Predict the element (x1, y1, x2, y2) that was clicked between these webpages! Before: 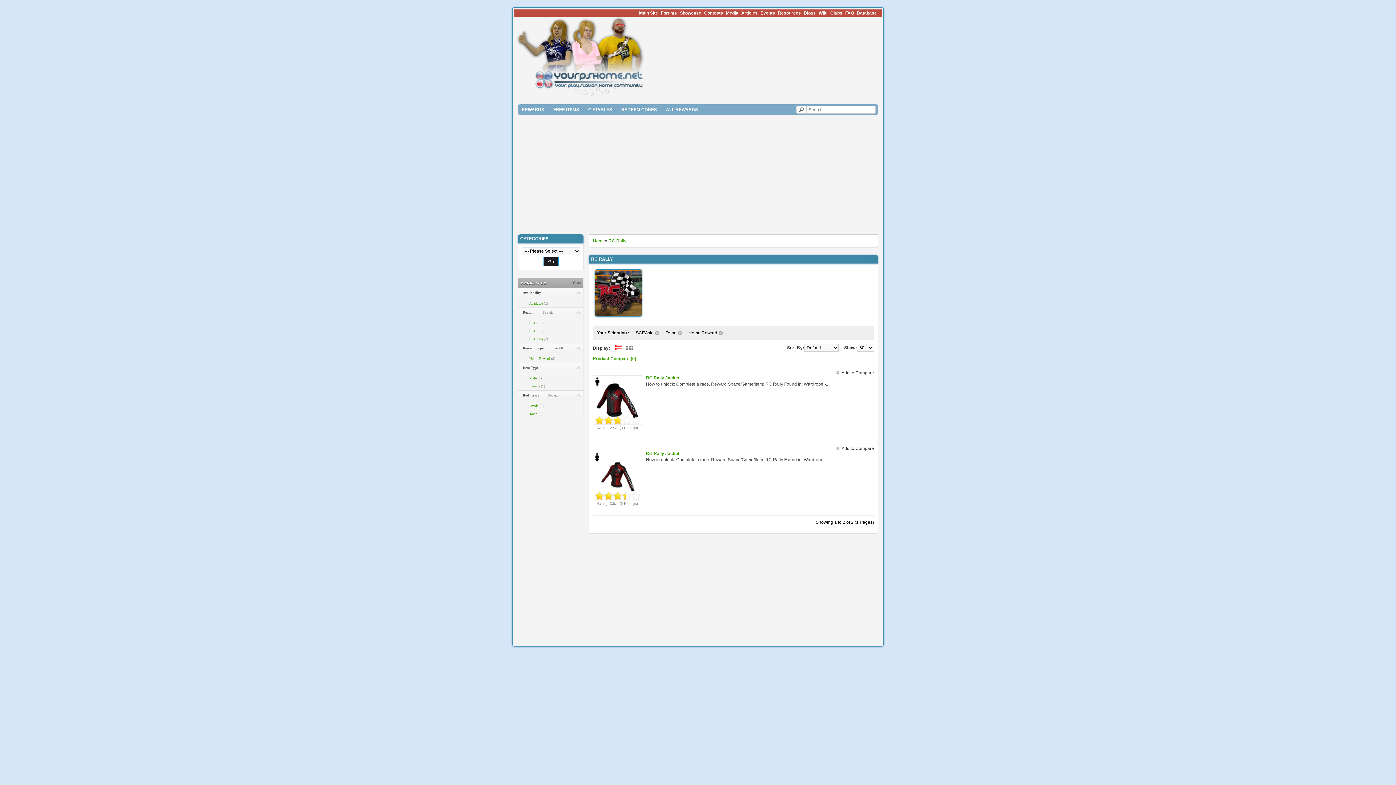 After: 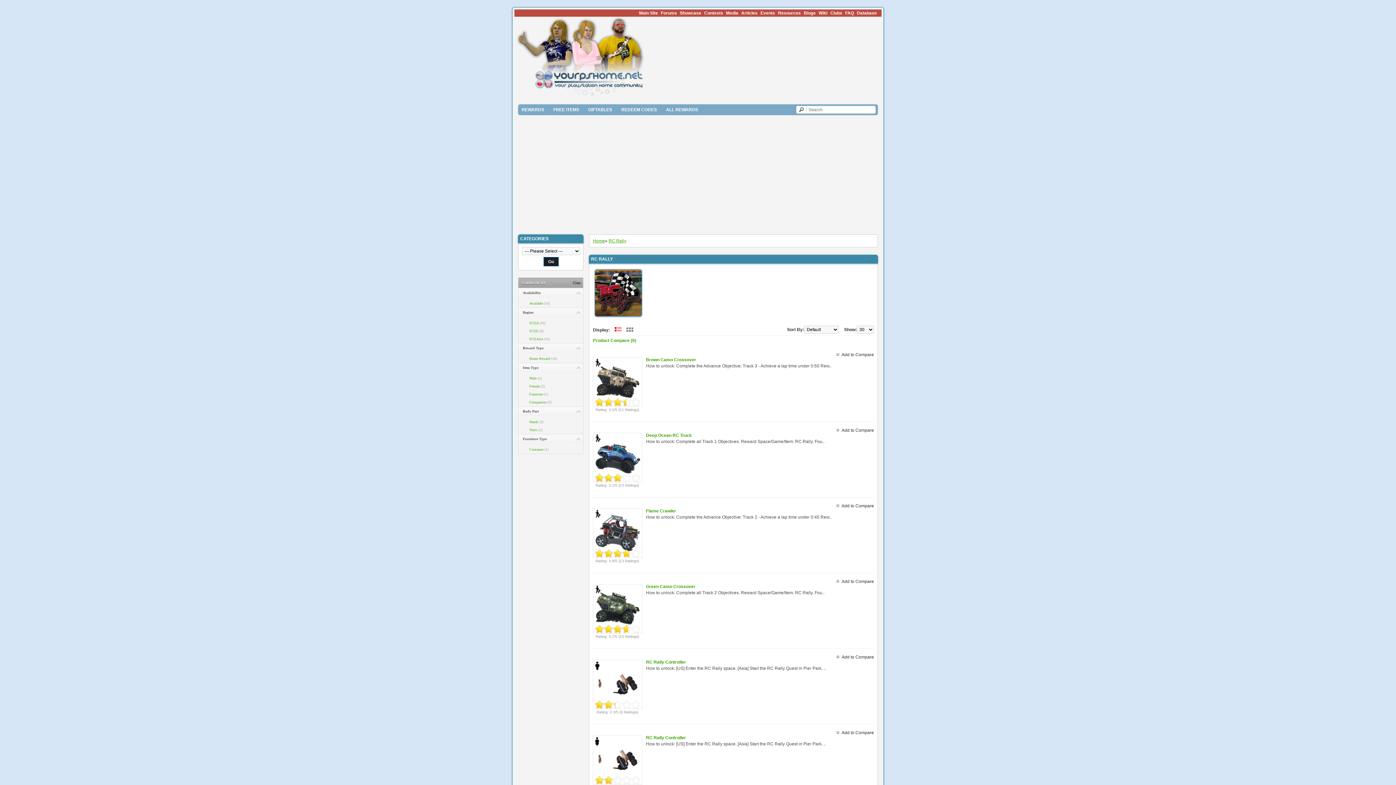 Action: label: Clear bbox: (573, 280, 580, 285)